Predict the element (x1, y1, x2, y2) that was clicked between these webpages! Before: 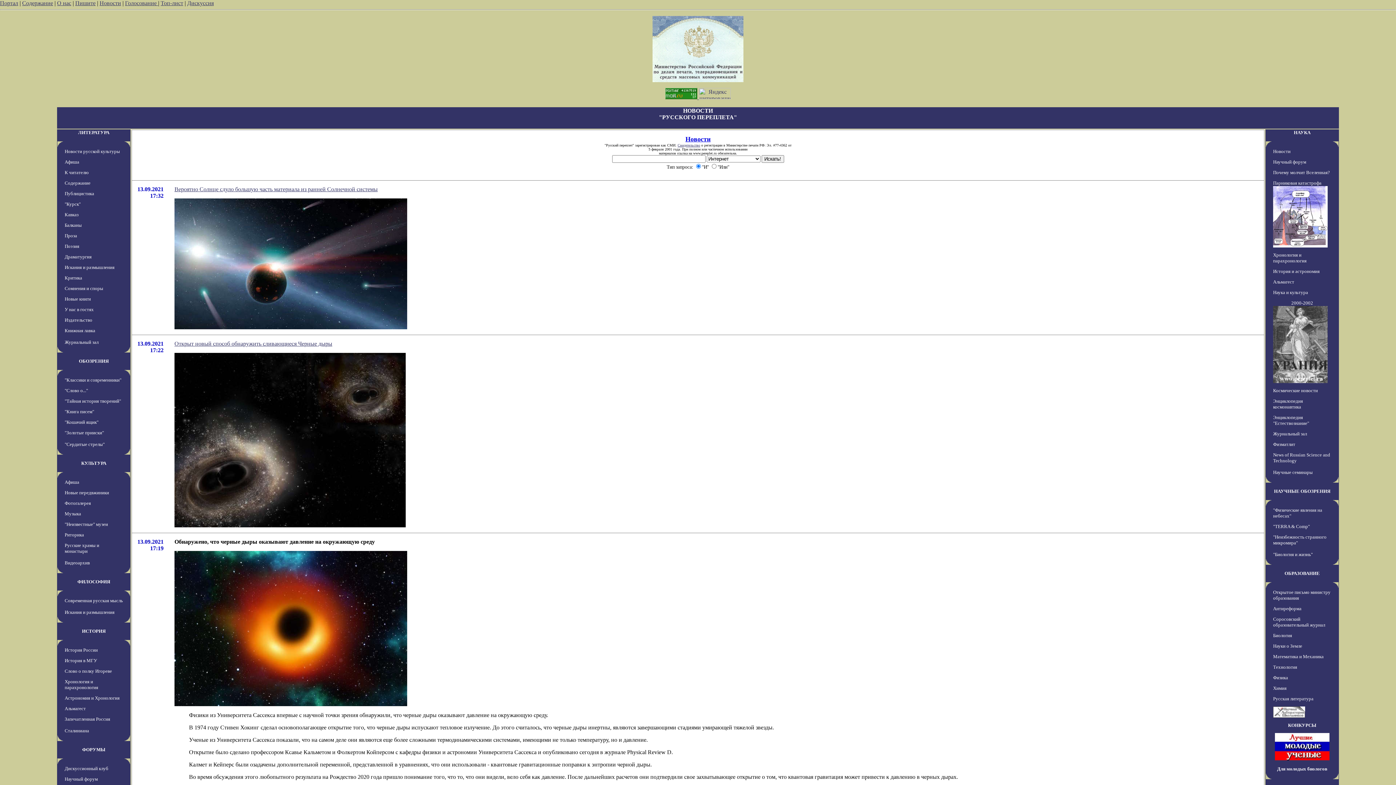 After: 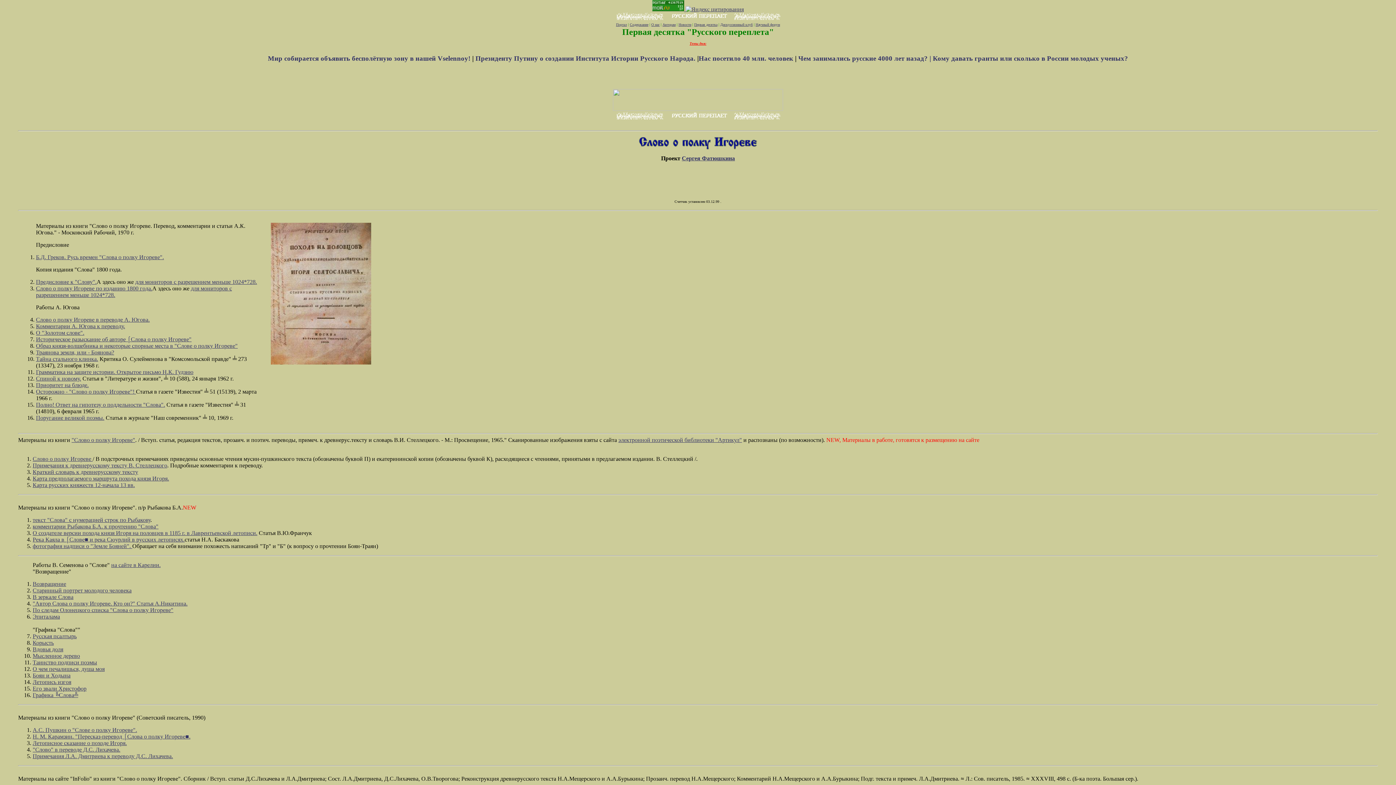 Action: bbox: (64, 668, 112, 674) label: Слово о полку Игореве